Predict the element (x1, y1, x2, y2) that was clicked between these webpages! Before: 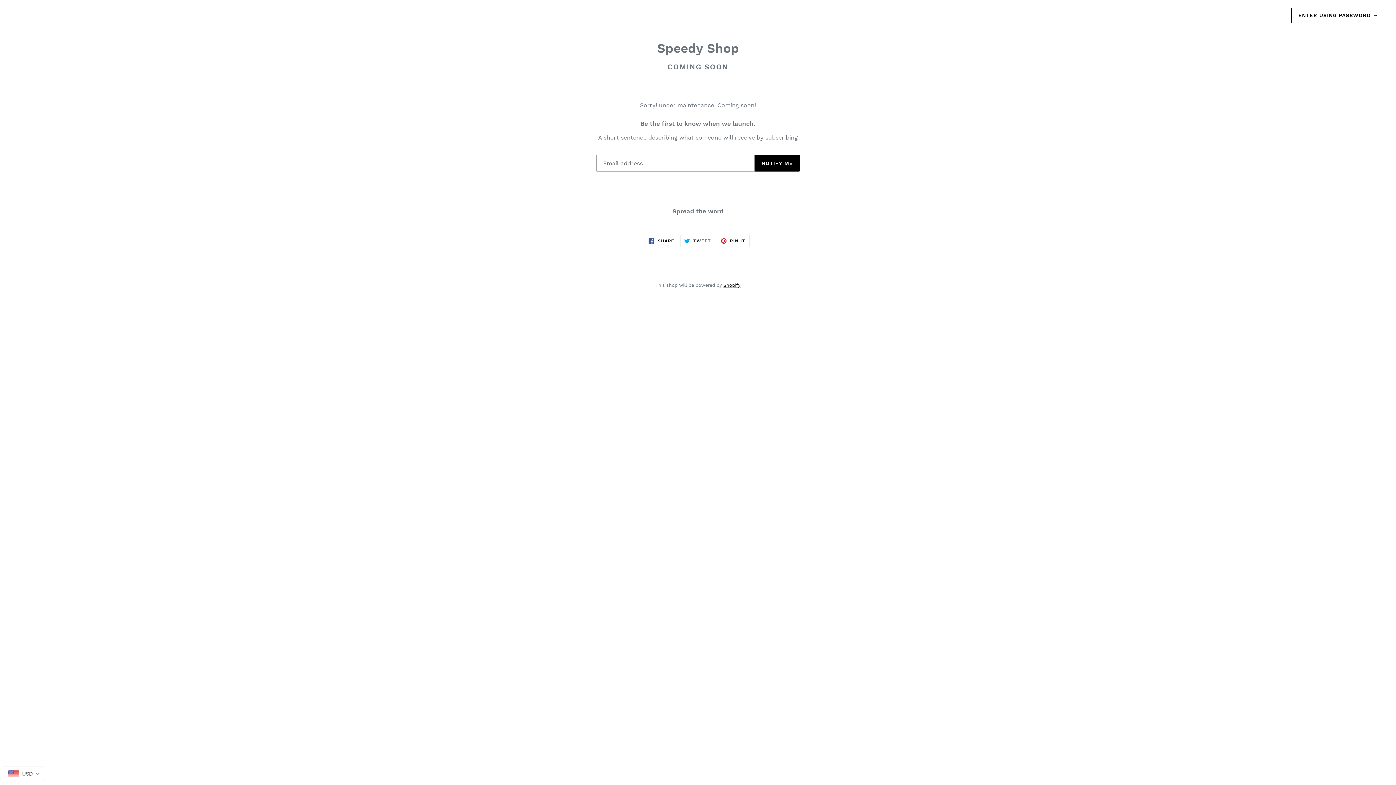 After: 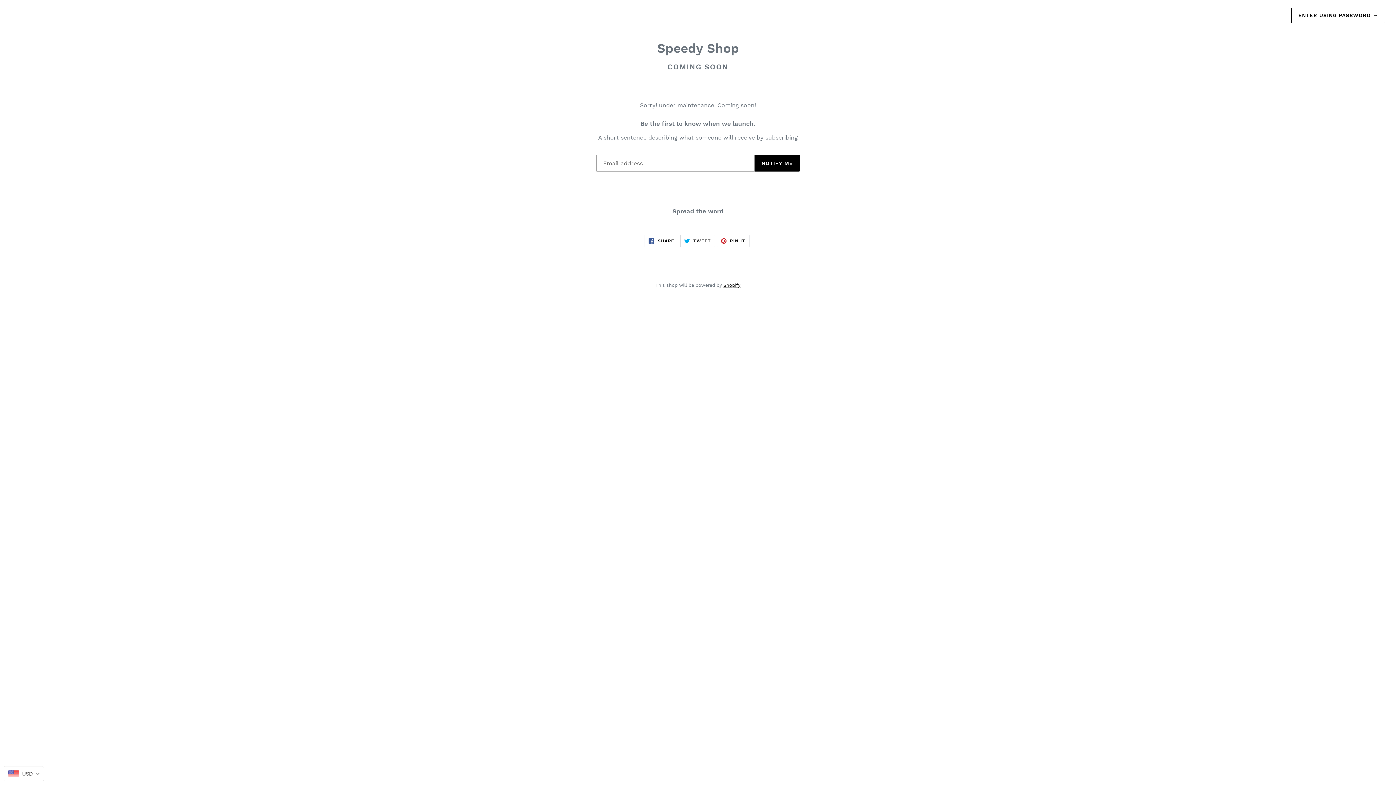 Action: label:  TWEET
TWEET ON TWITTER bbox: (680, 234, 715, 247)